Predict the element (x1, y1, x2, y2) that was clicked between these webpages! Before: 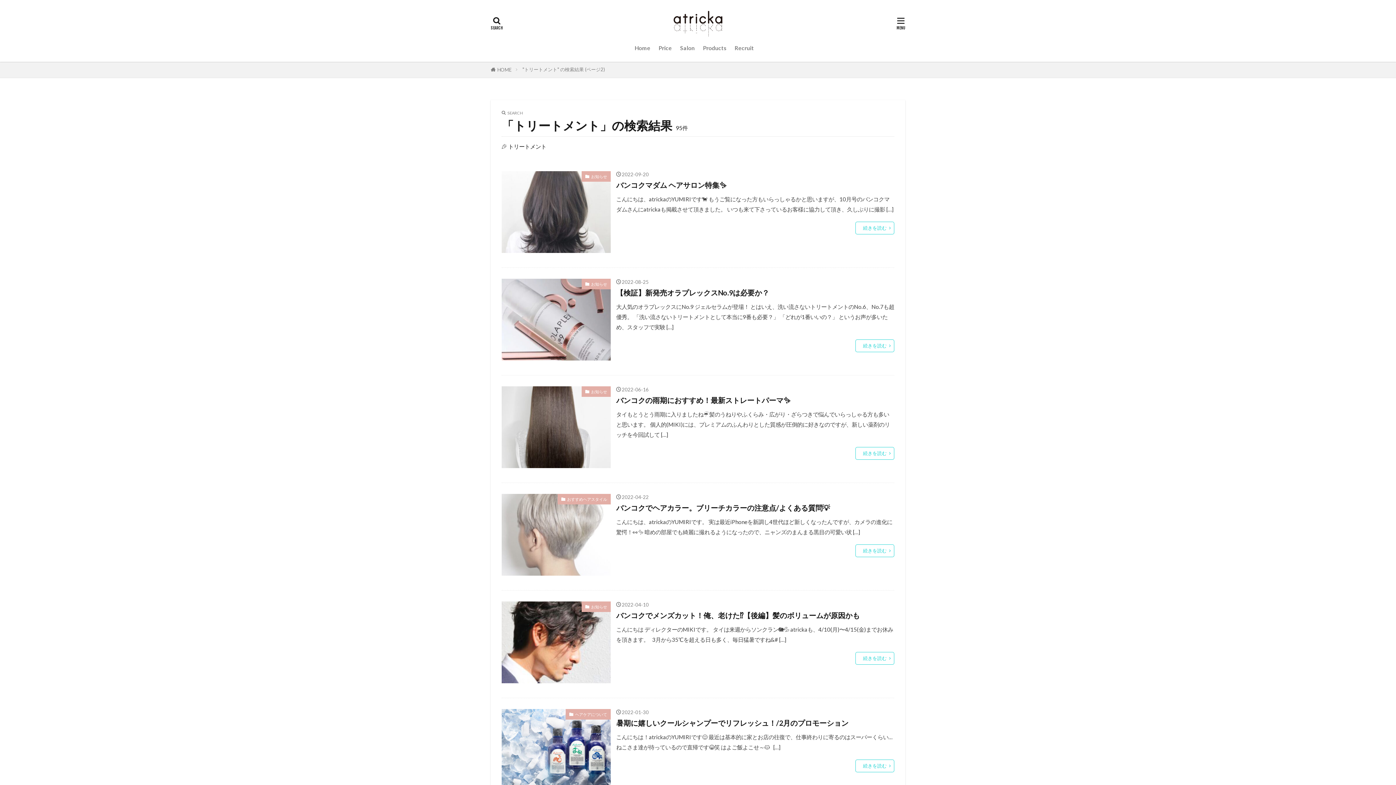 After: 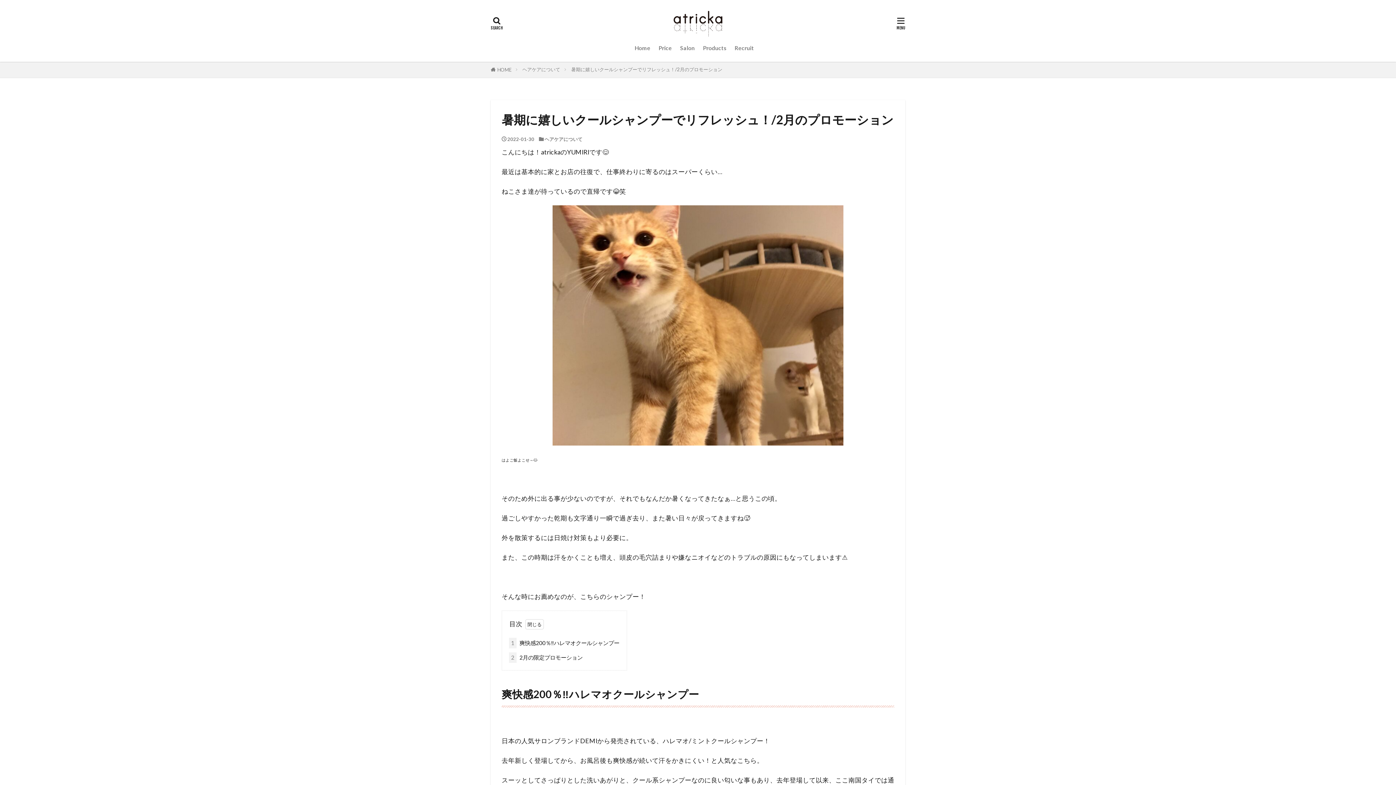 Action: bbox: (501, 709, 610, 791)